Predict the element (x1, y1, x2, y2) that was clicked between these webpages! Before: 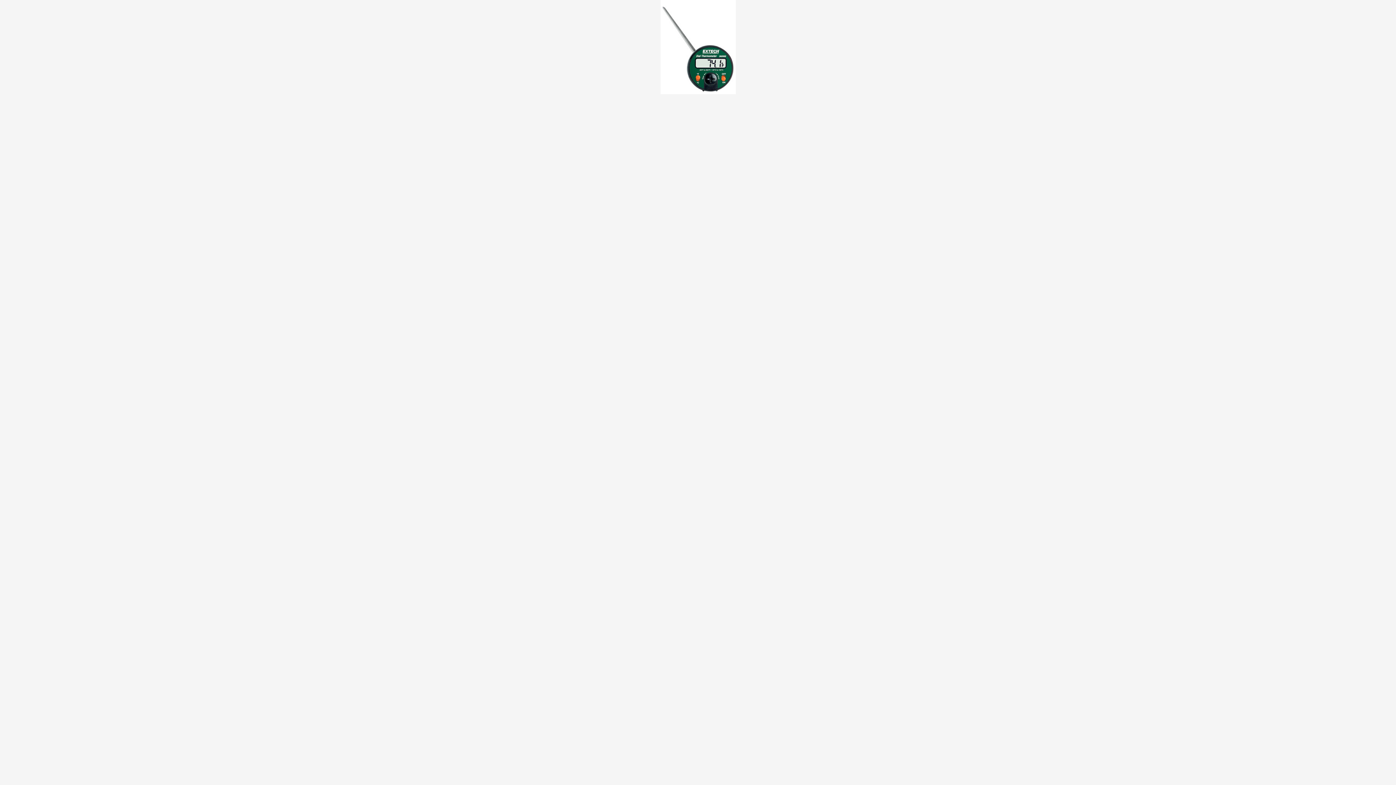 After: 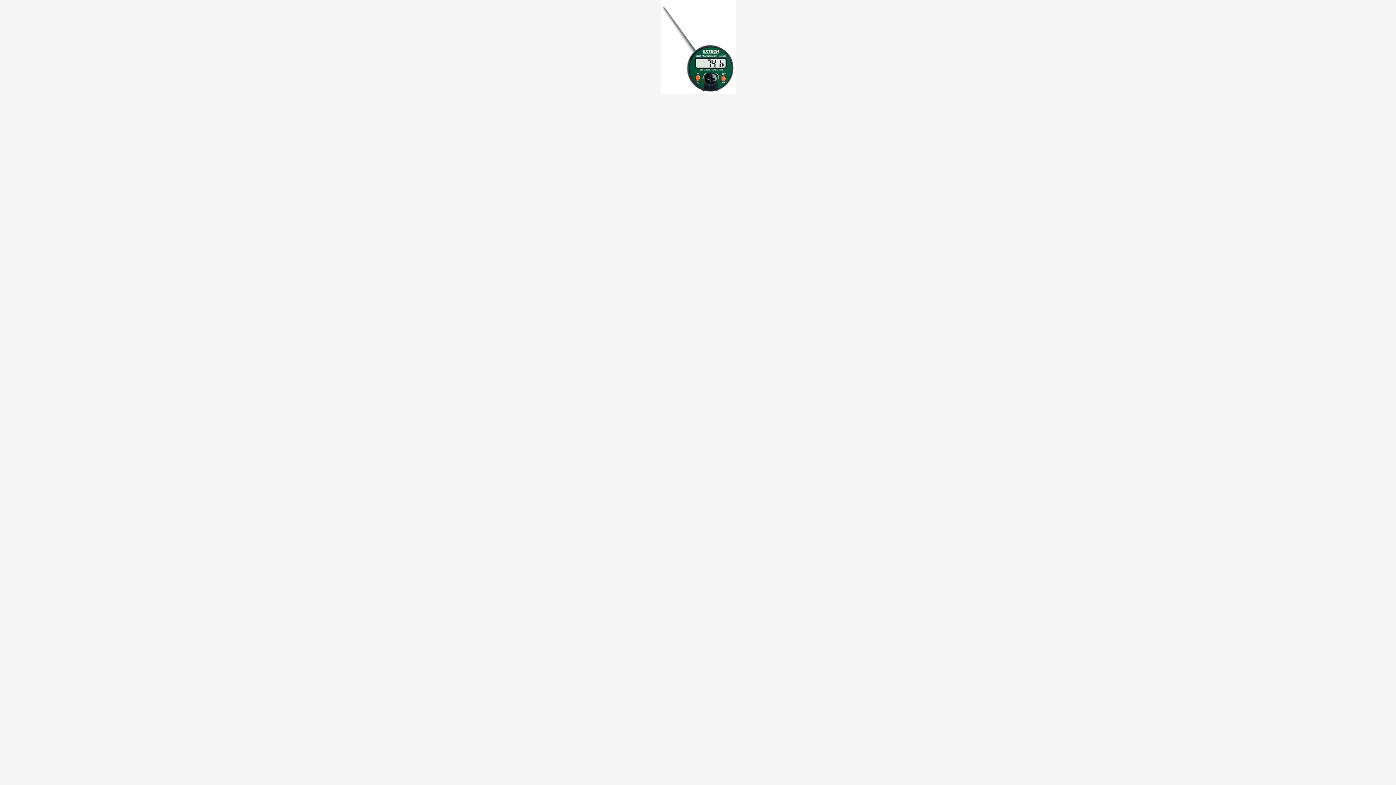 Action: bbox: (660, 90, 735, 95)